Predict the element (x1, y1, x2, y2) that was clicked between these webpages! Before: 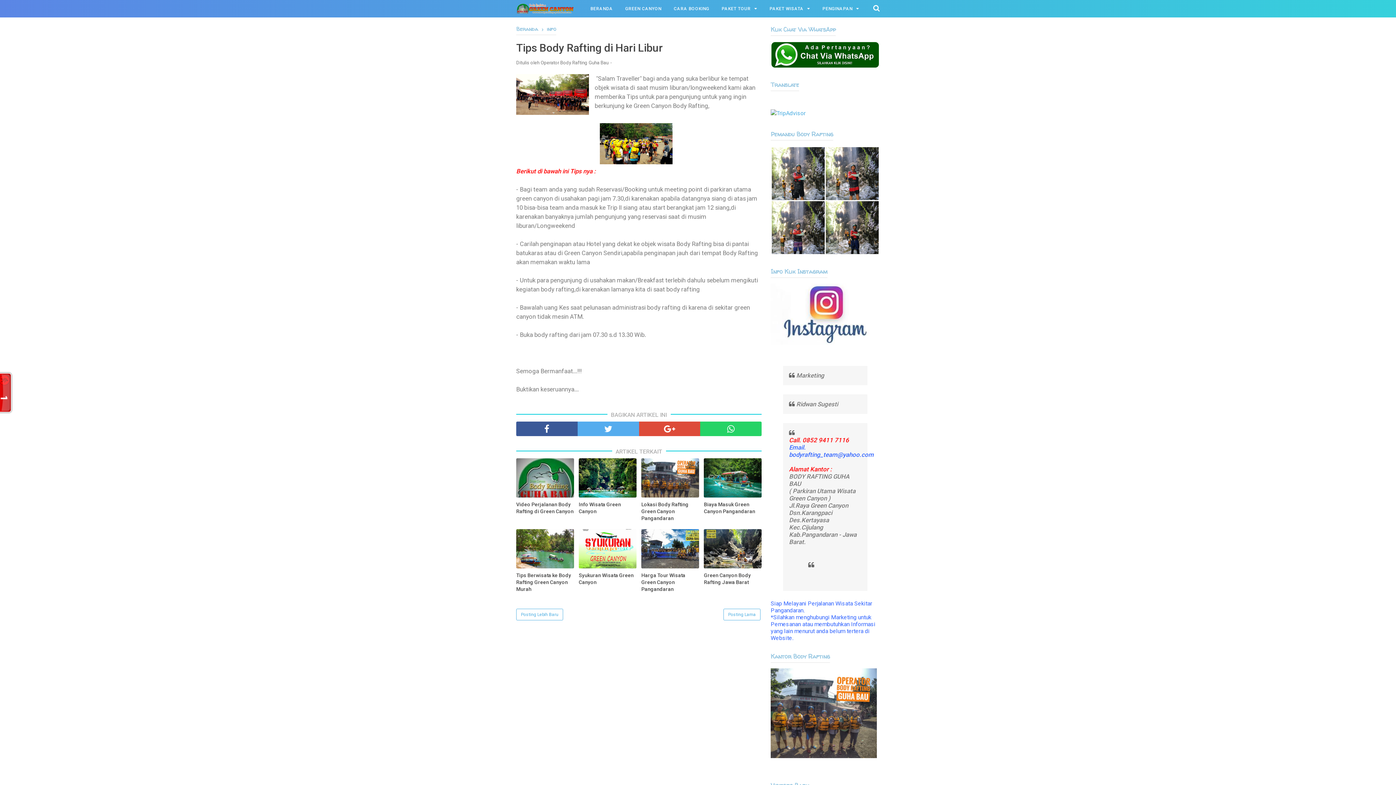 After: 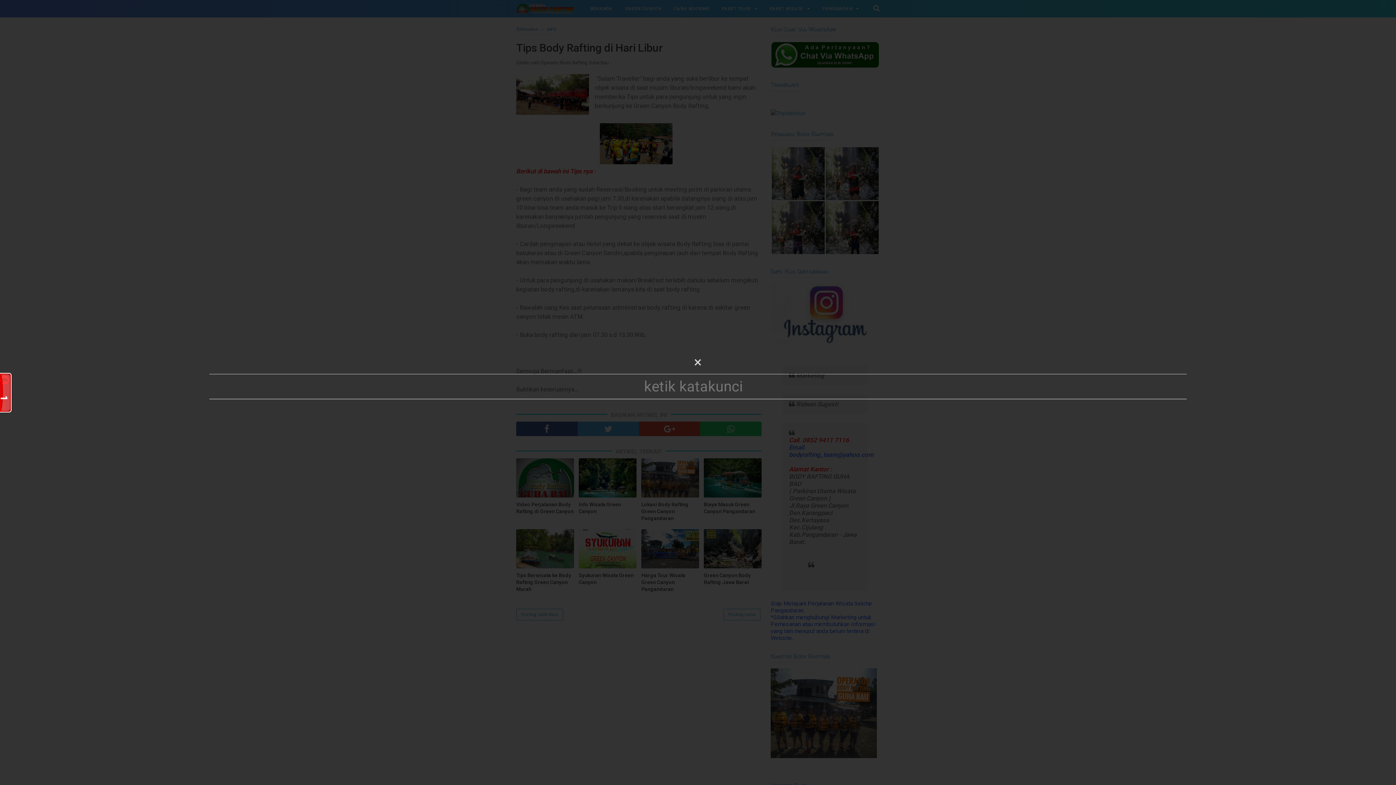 Action: bbox: (873, 4, 880, 12)